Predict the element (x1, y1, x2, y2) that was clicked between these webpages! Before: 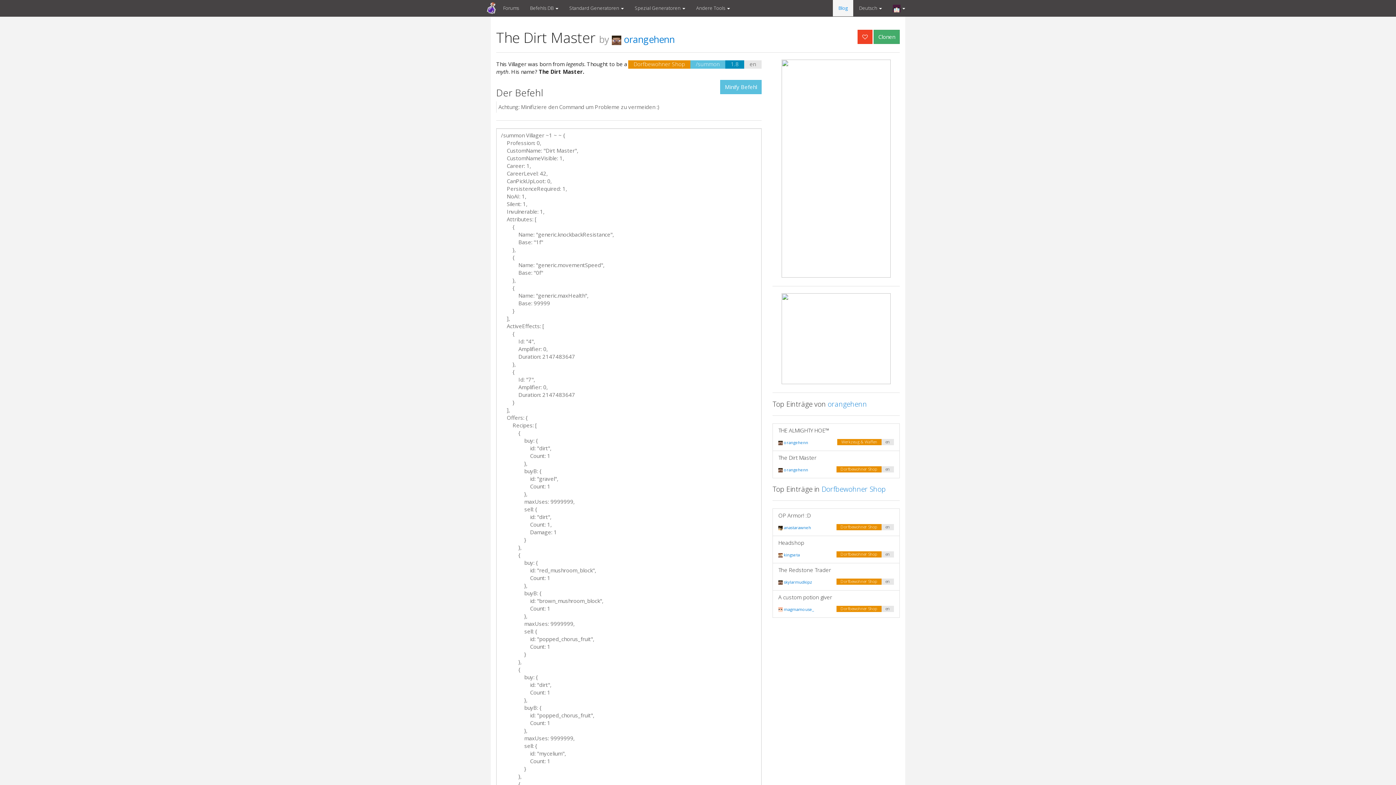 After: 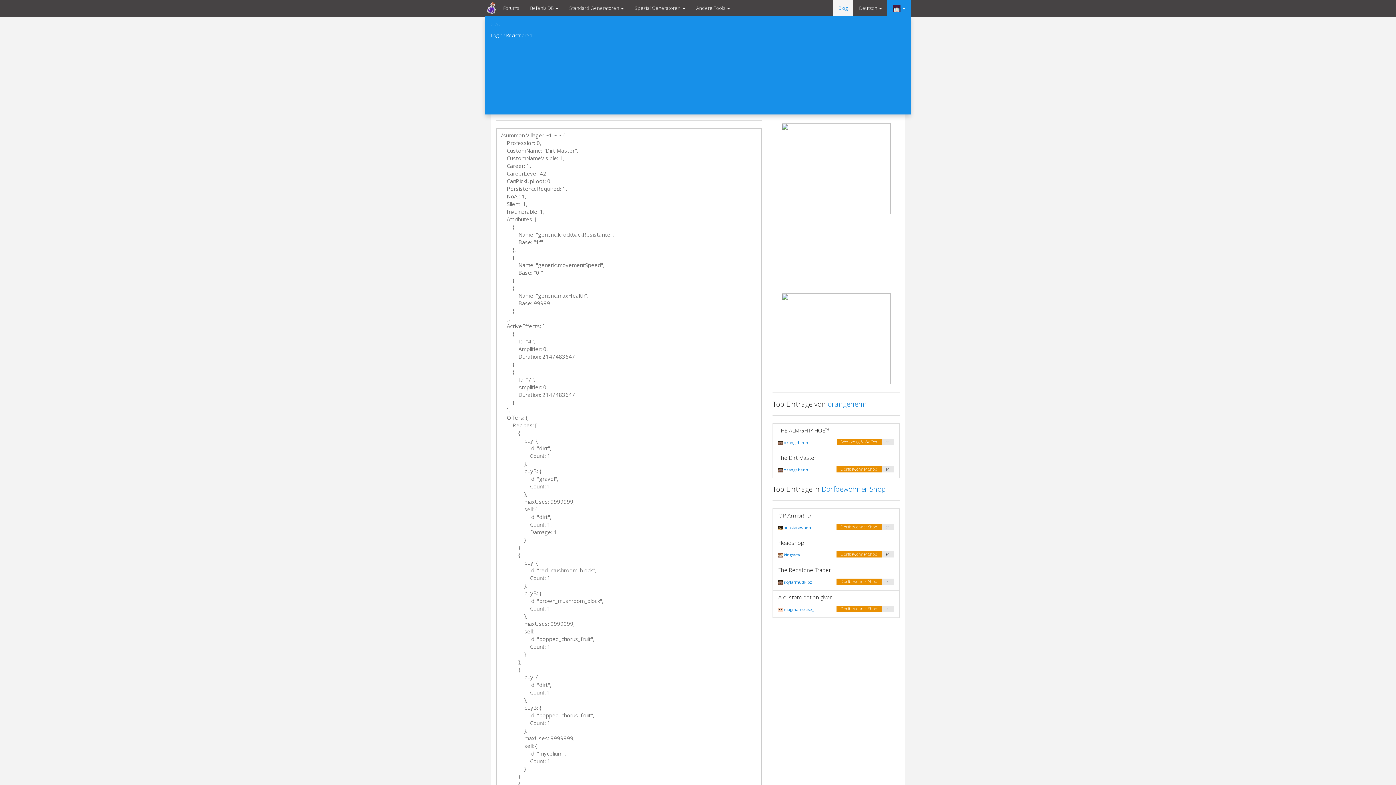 Action: label:   bbox: (887, 0, 910, 16)